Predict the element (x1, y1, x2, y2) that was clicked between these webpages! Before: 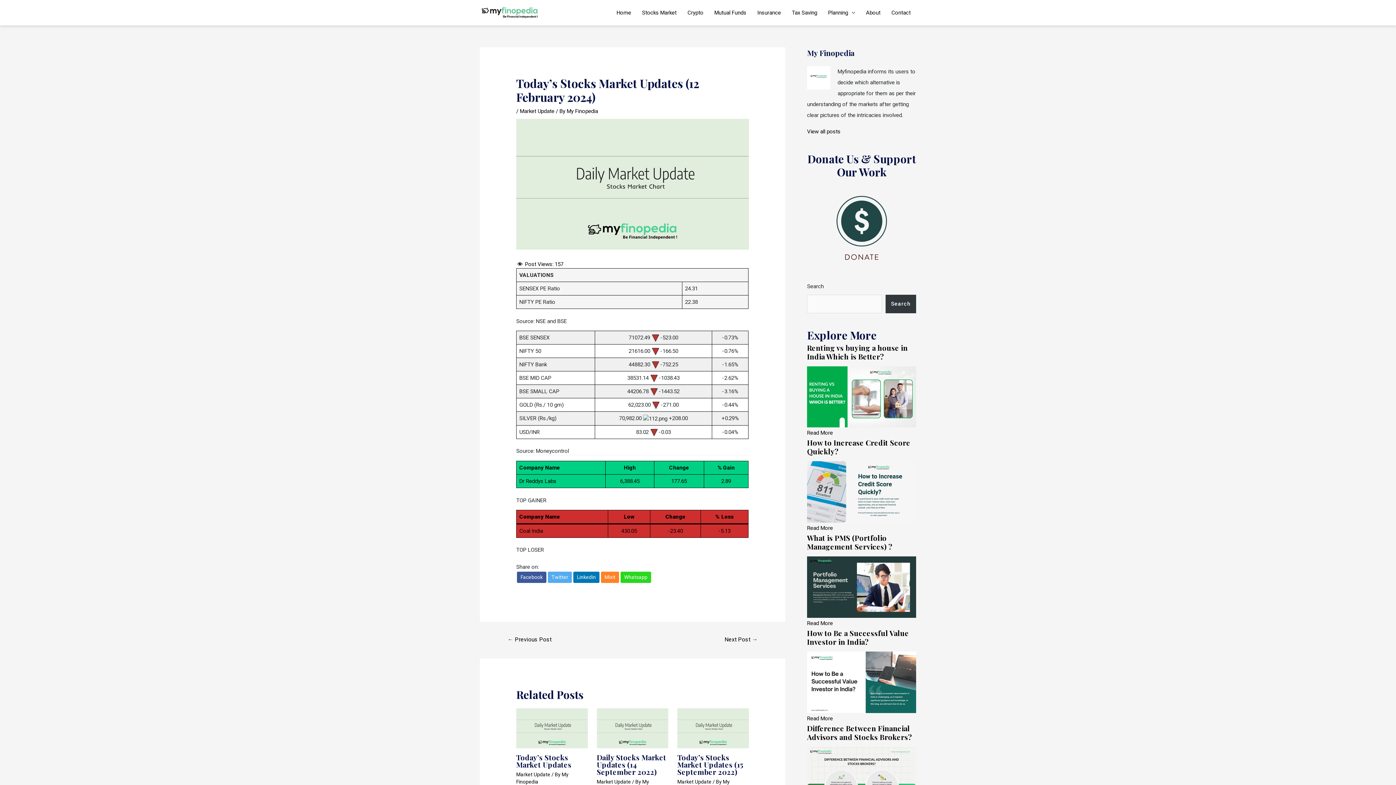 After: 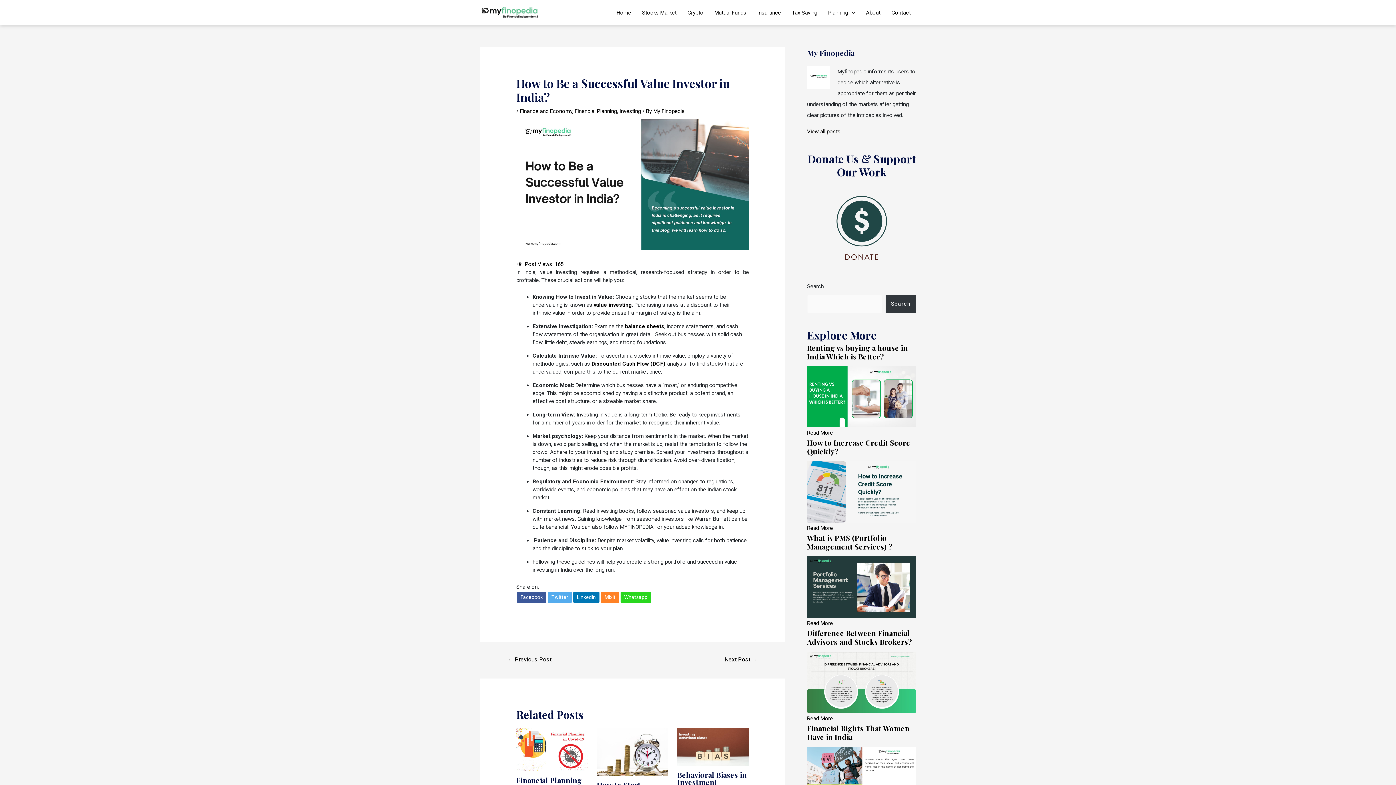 Action: label: How to Be a Successful Value Investor in India? bbox: (807, 628, 909, 646)